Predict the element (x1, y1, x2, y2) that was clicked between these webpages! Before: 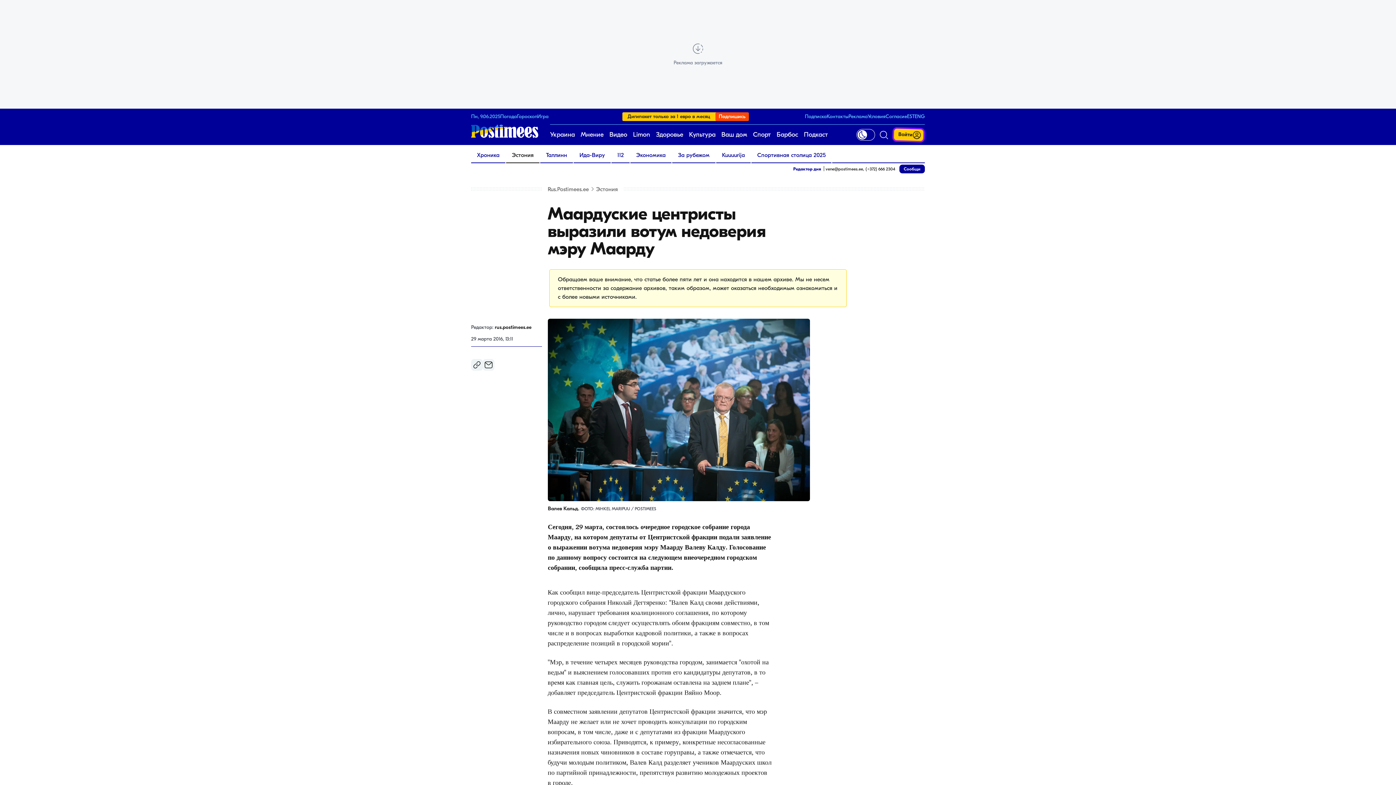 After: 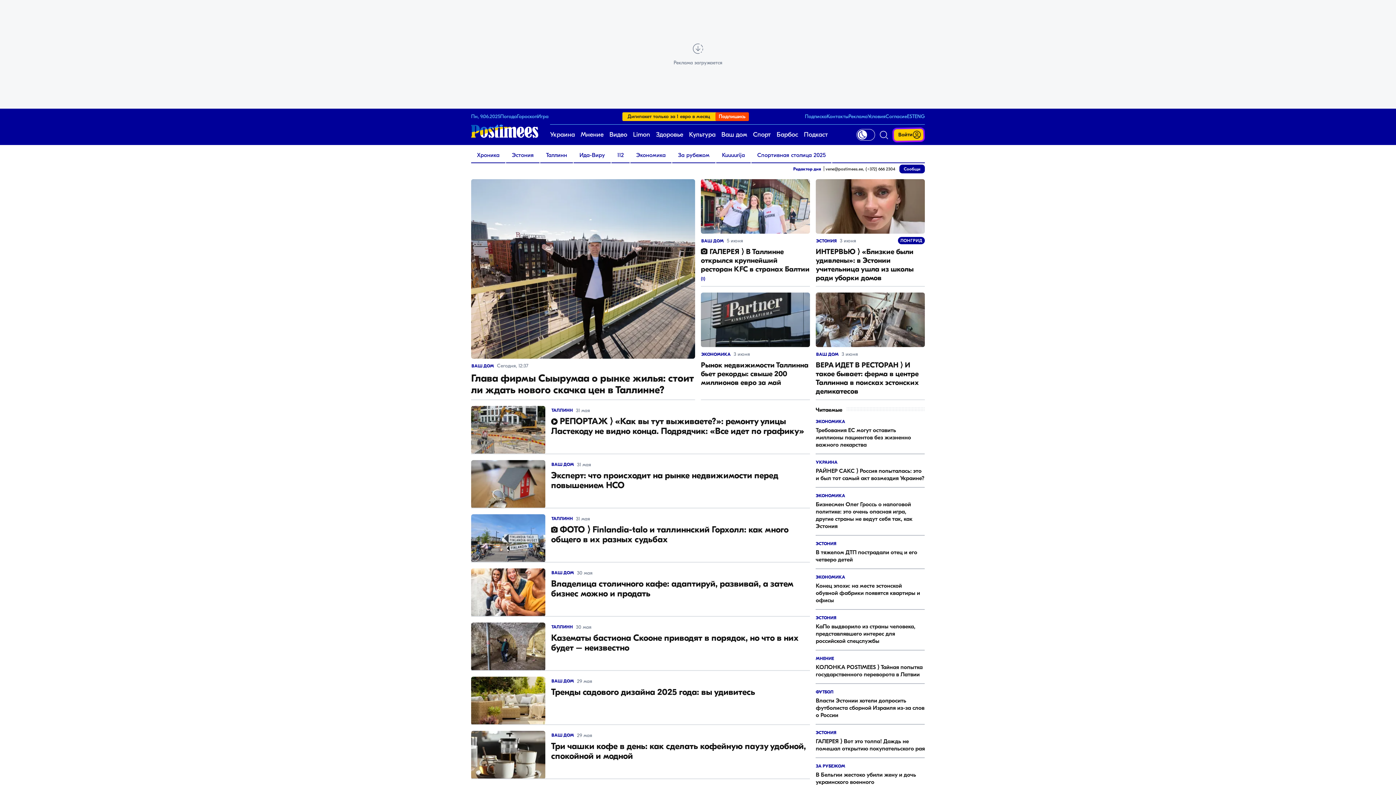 Action: bbox: (721, 124, 747, 145) label: Ваш дом